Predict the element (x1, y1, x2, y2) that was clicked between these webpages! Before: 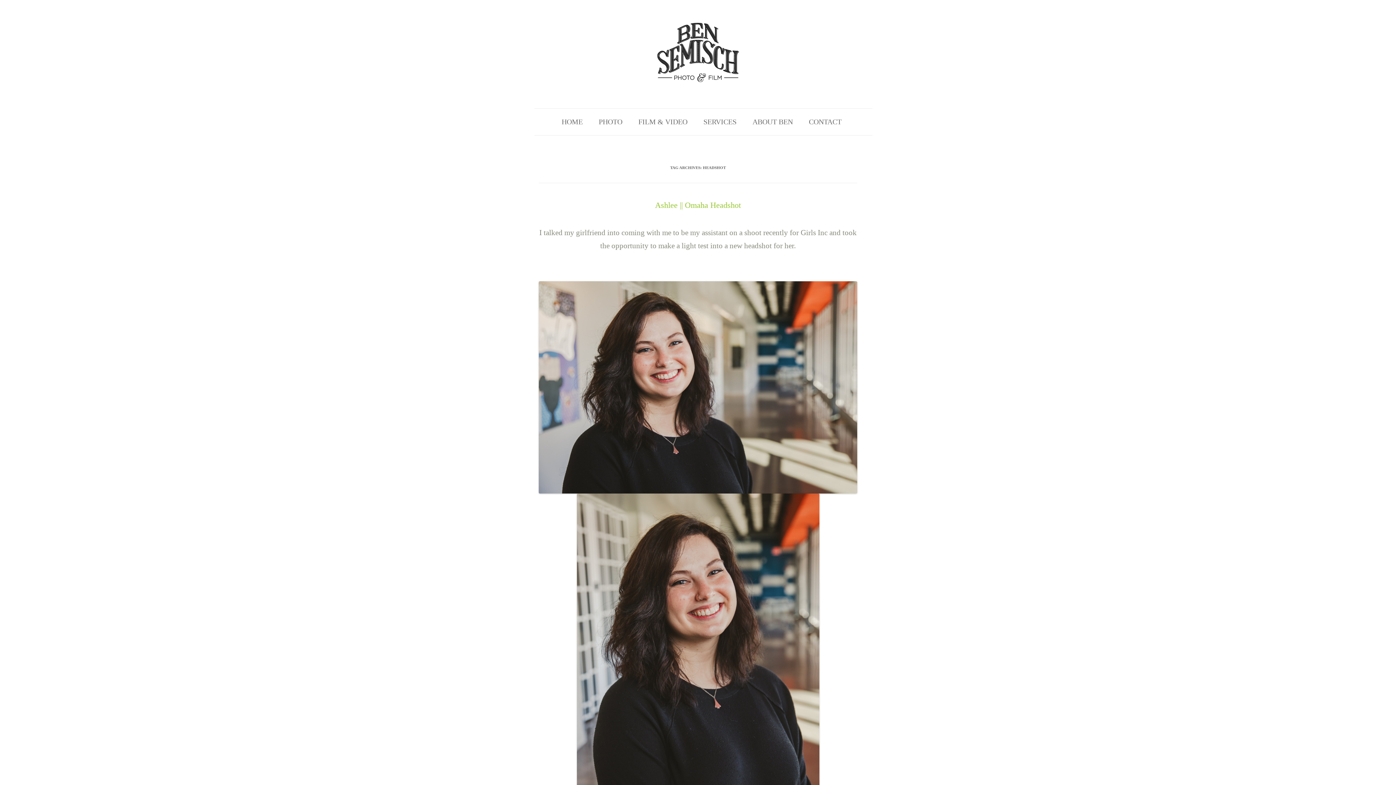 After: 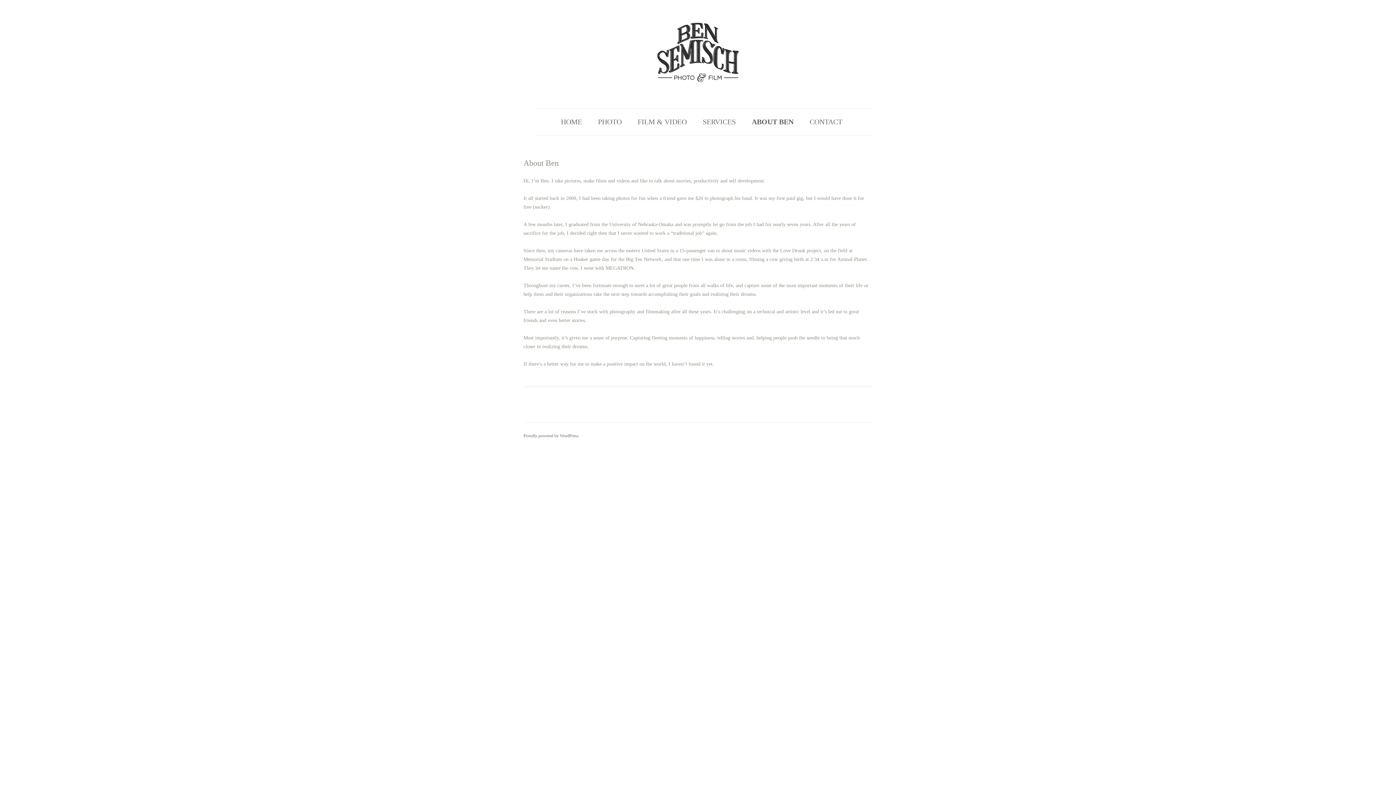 Action: label: ABOUT BEN bbox: (752, 108, 793, 135)